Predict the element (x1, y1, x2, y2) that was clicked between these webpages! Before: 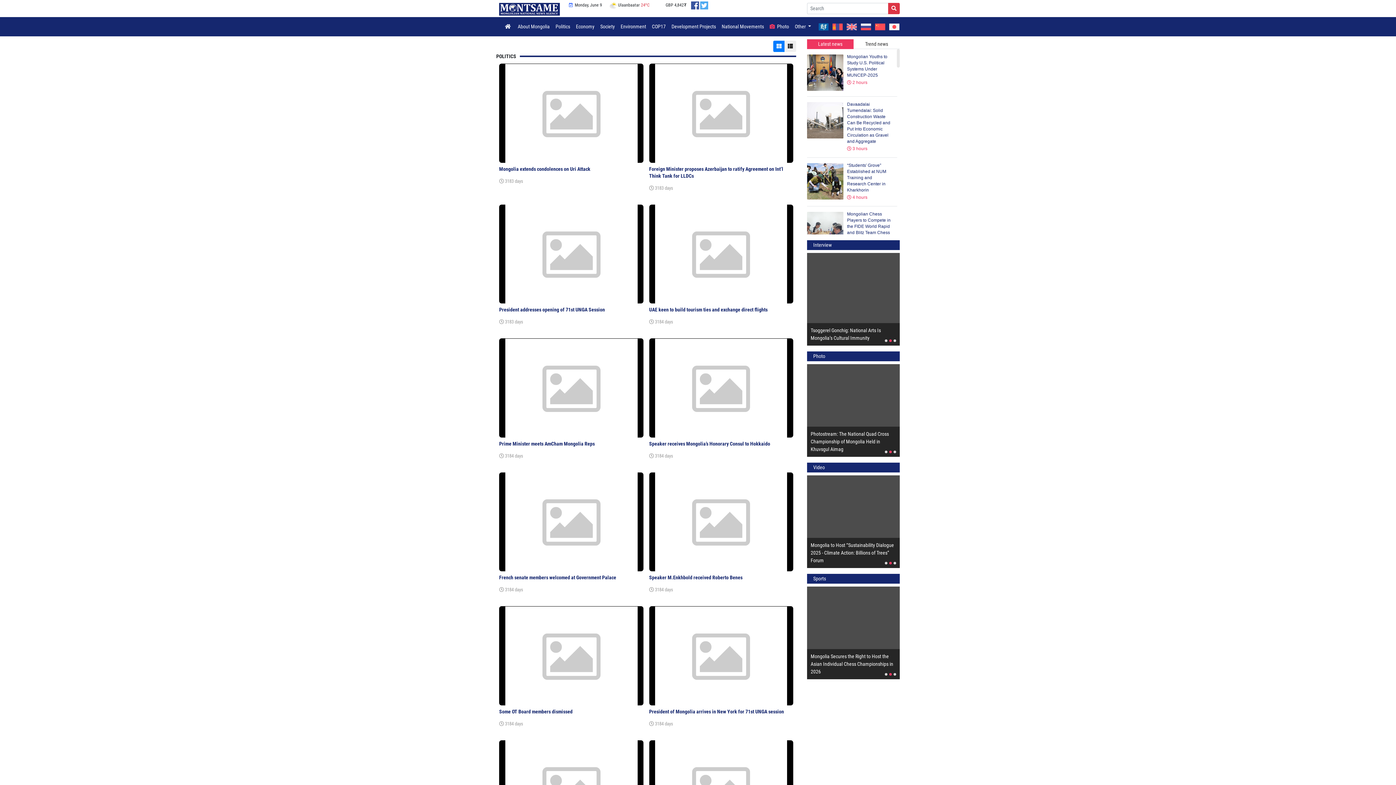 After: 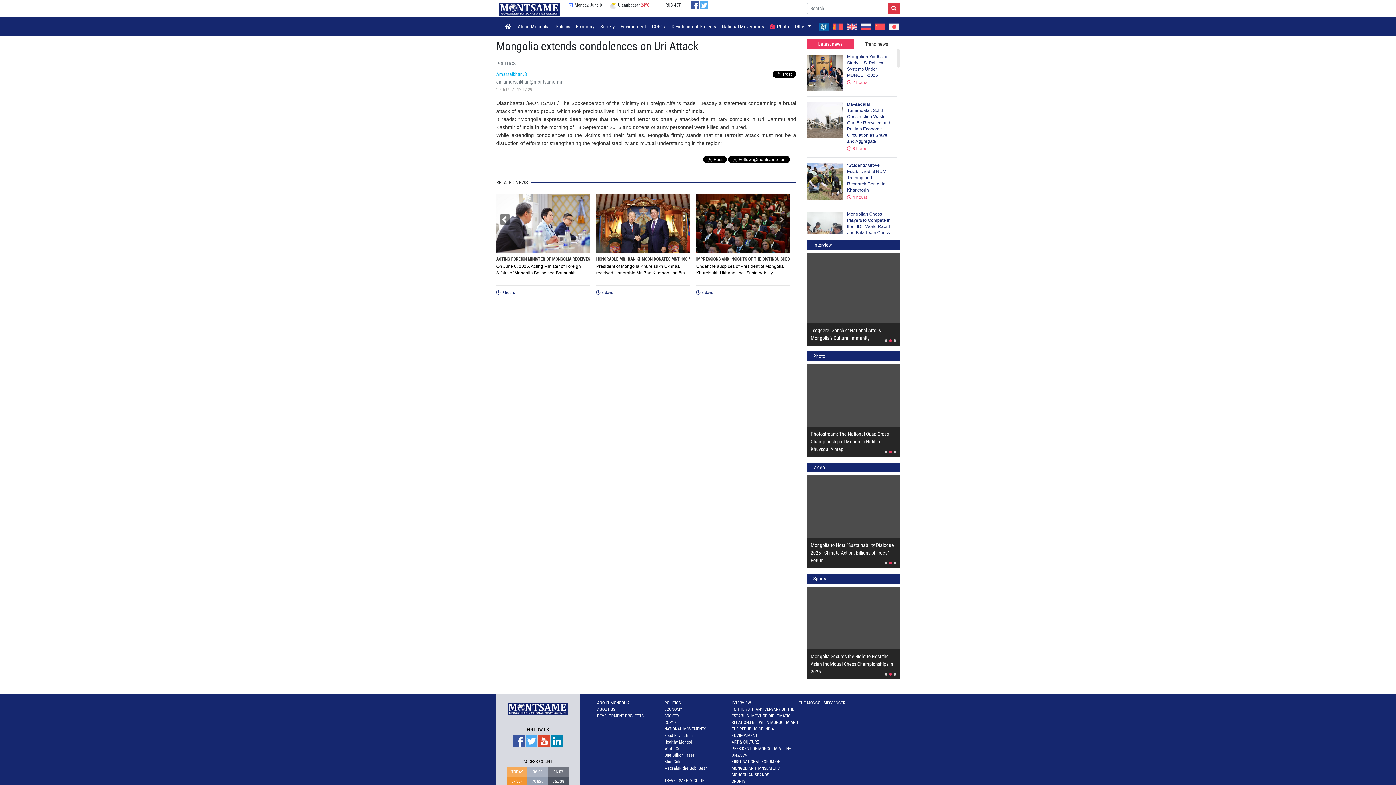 Action: label: Mongolia extends condolences on Uri Attack
 3183 days bbox: (499, 63, 643, 184)